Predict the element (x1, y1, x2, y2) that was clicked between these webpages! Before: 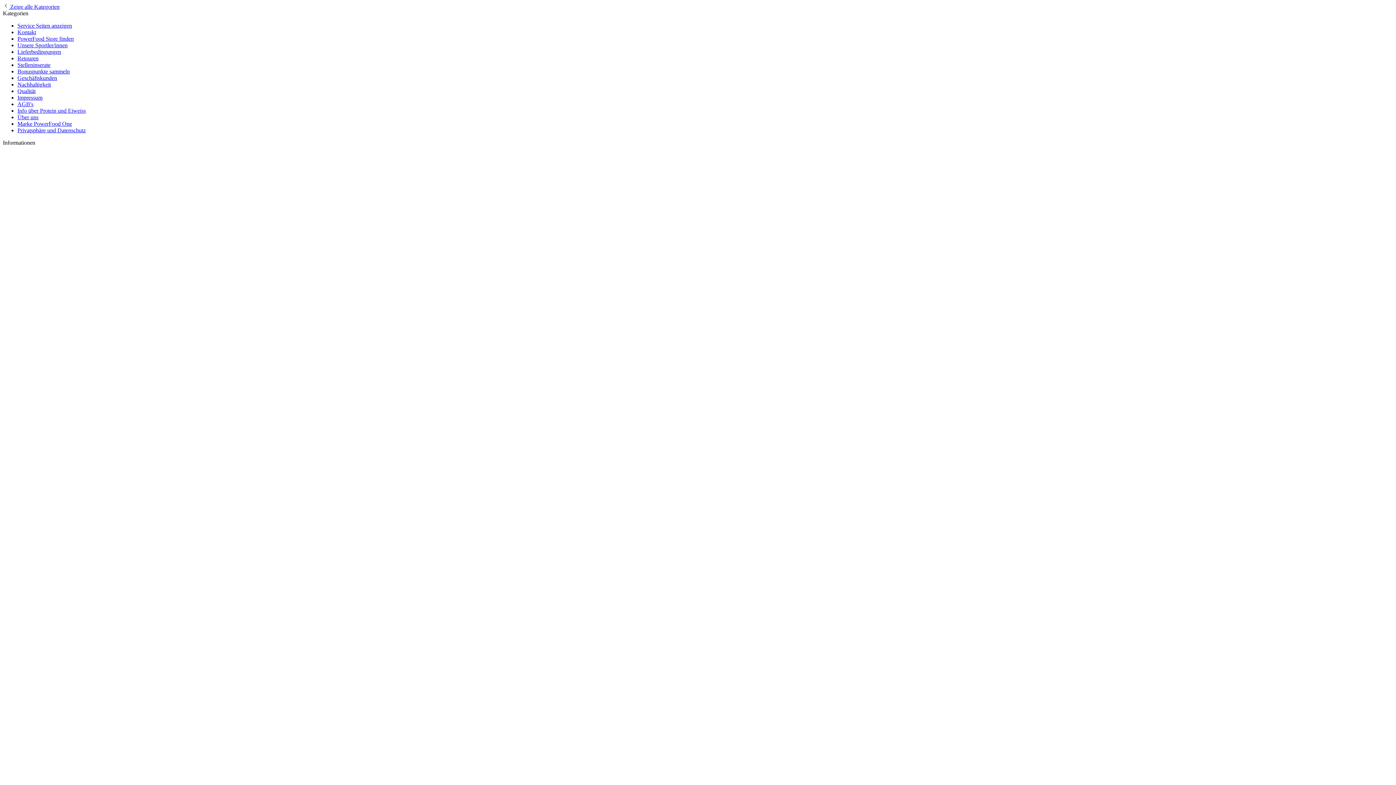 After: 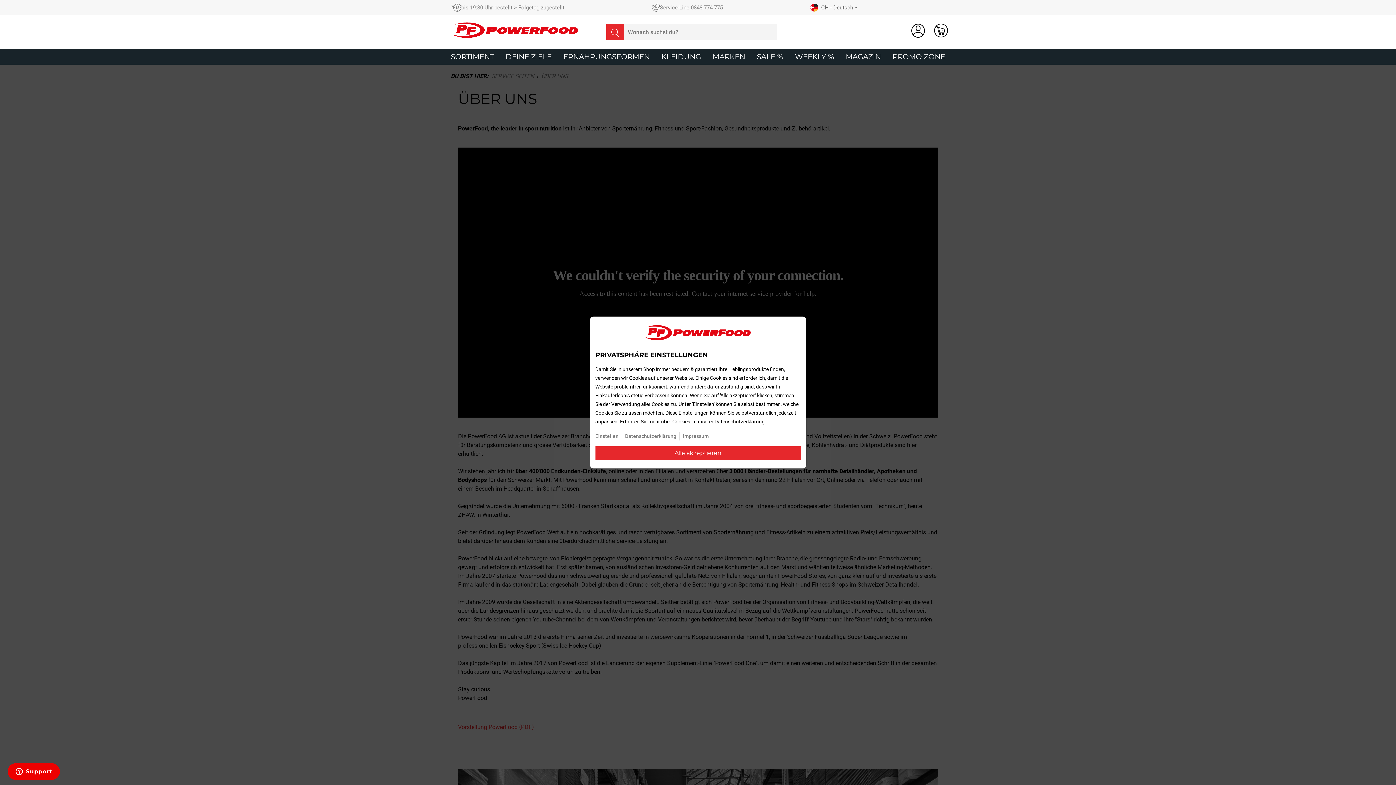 Action: label: Über uns bbox: (17, 114, 38, 120)